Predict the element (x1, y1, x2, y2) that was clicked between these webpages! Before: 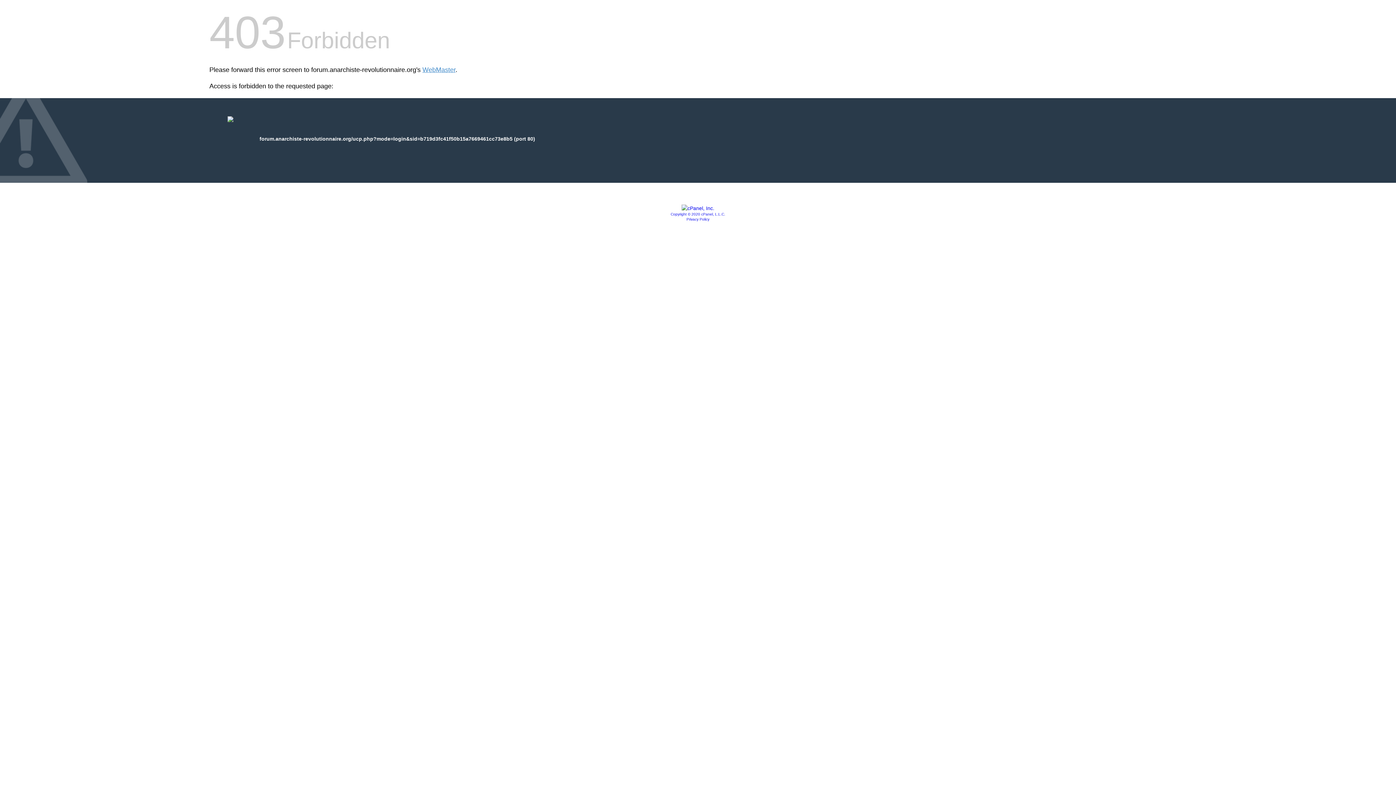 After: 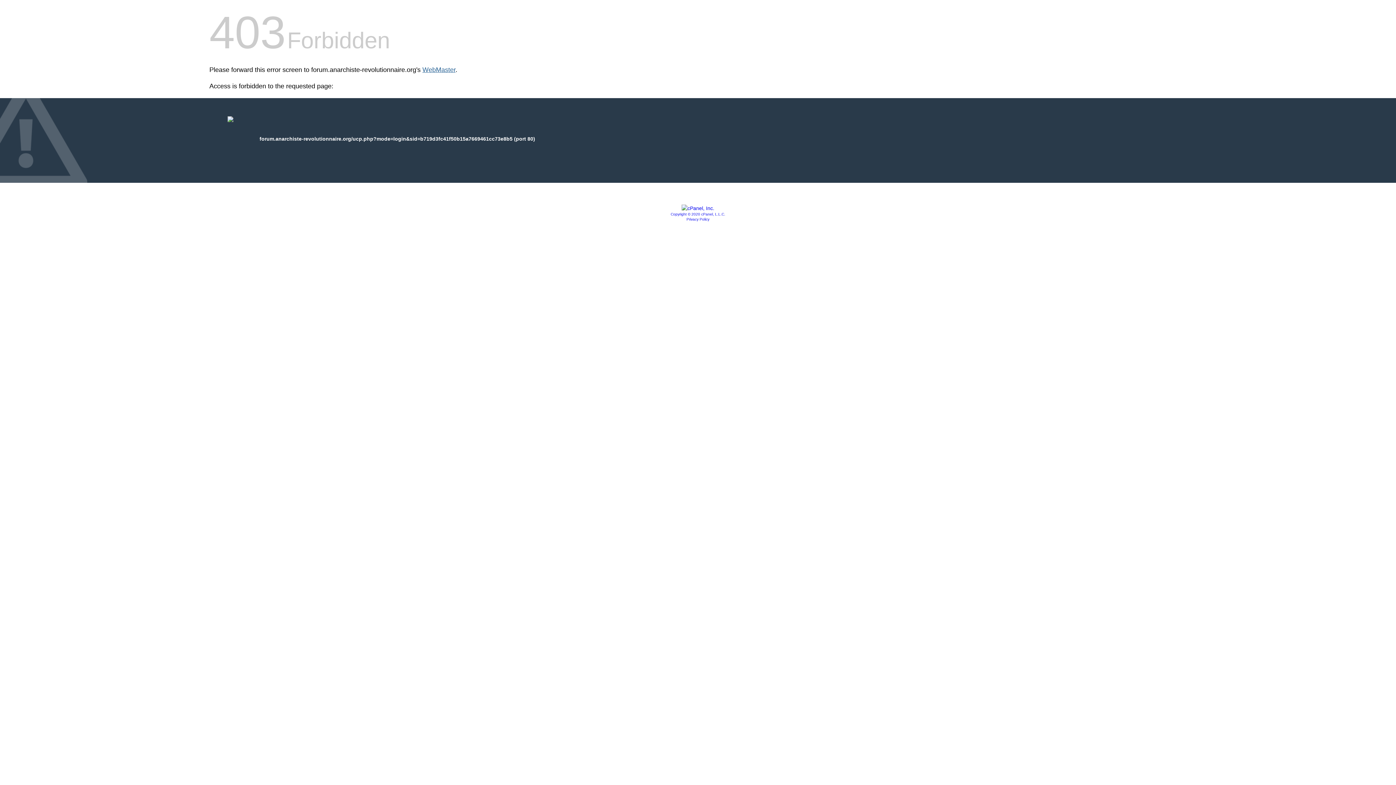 Action: bbox: (422, 66, 455, 73) label: WebMaster